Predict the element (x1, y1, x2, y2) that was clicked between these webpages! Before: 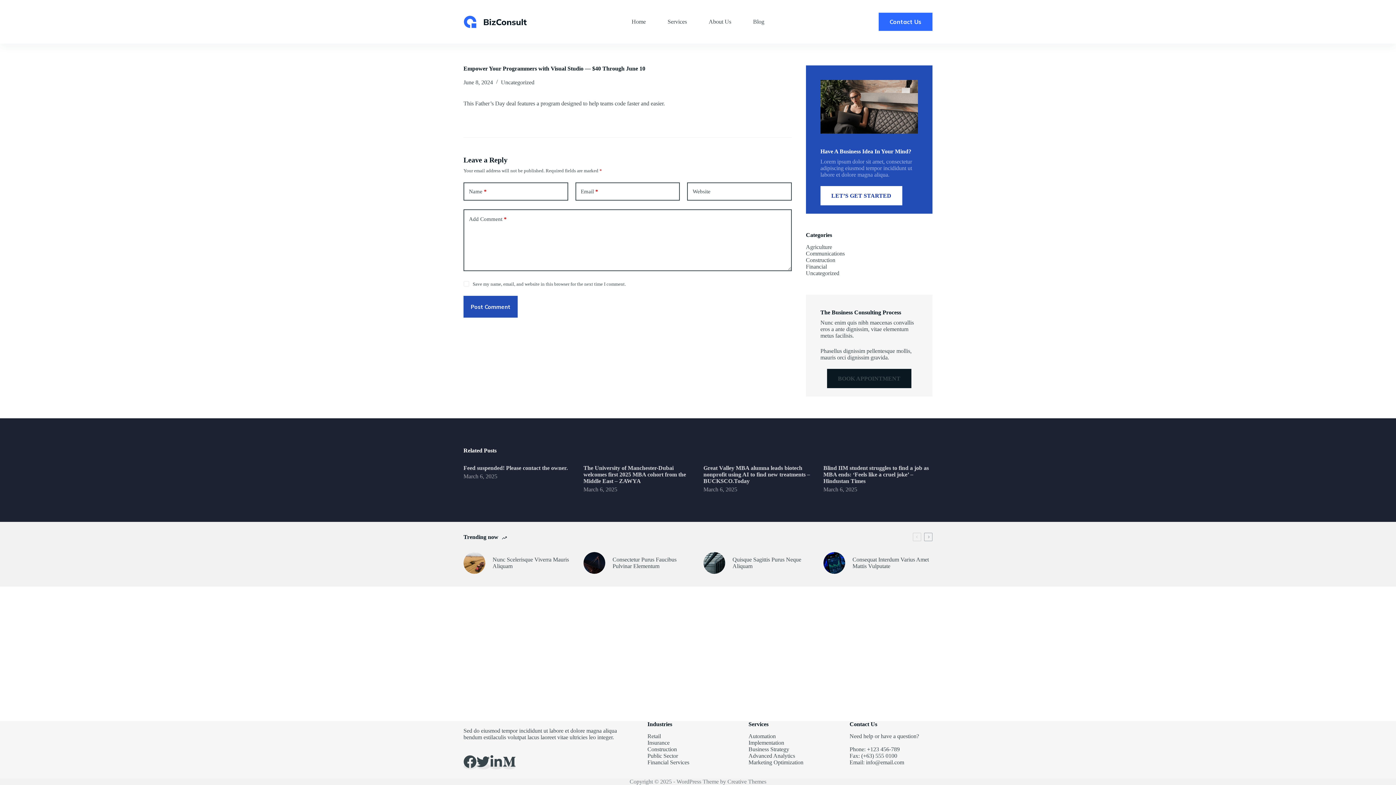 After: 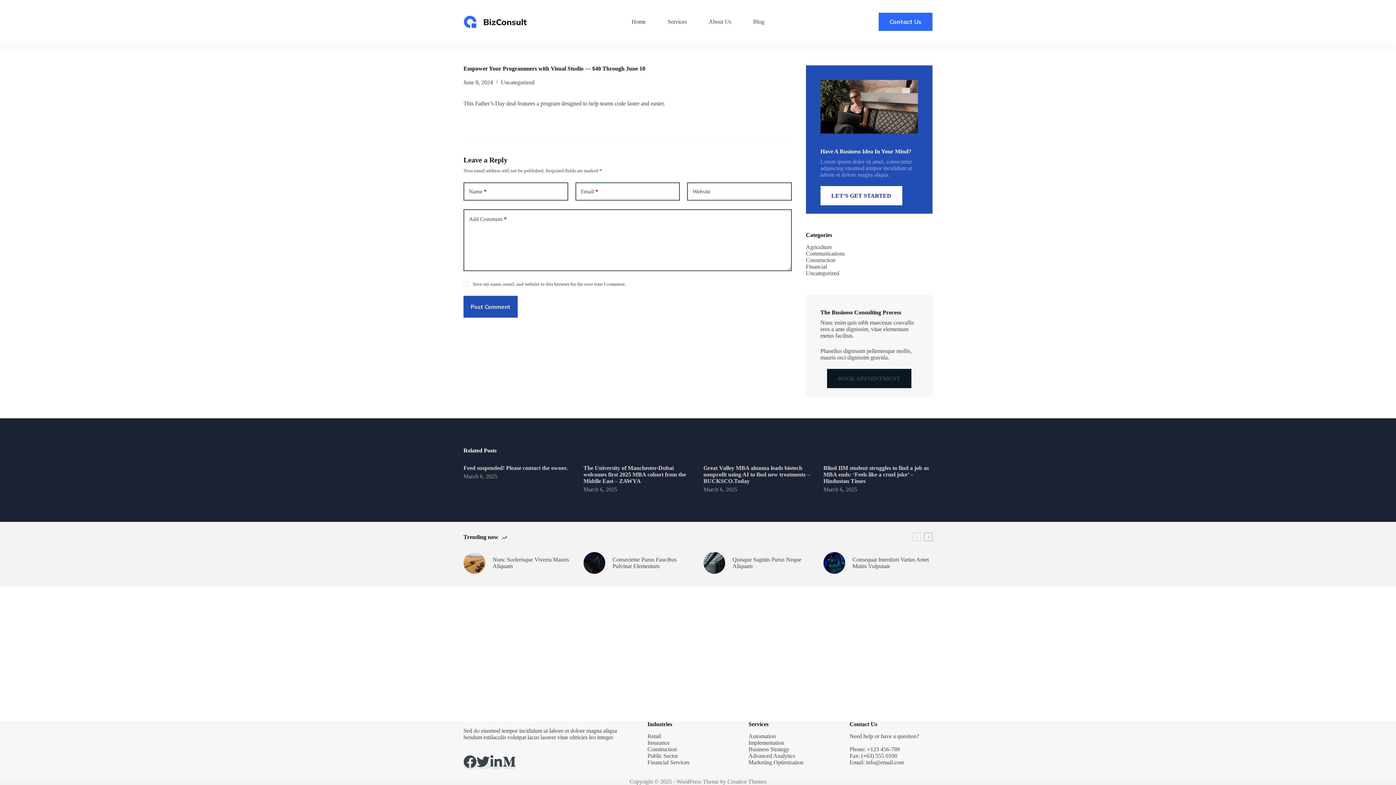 Action: bbox: (727, 778, 766, 785) label: Creative Themes